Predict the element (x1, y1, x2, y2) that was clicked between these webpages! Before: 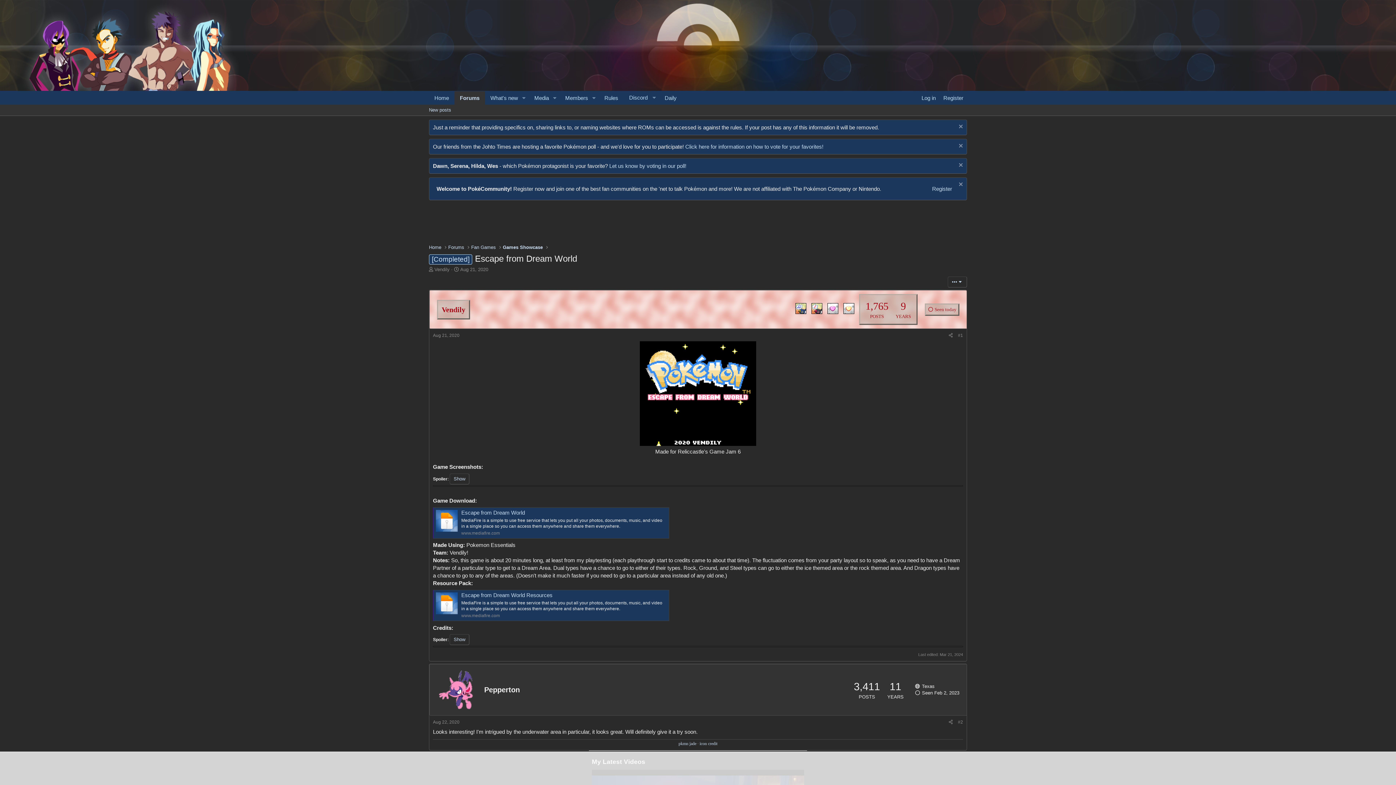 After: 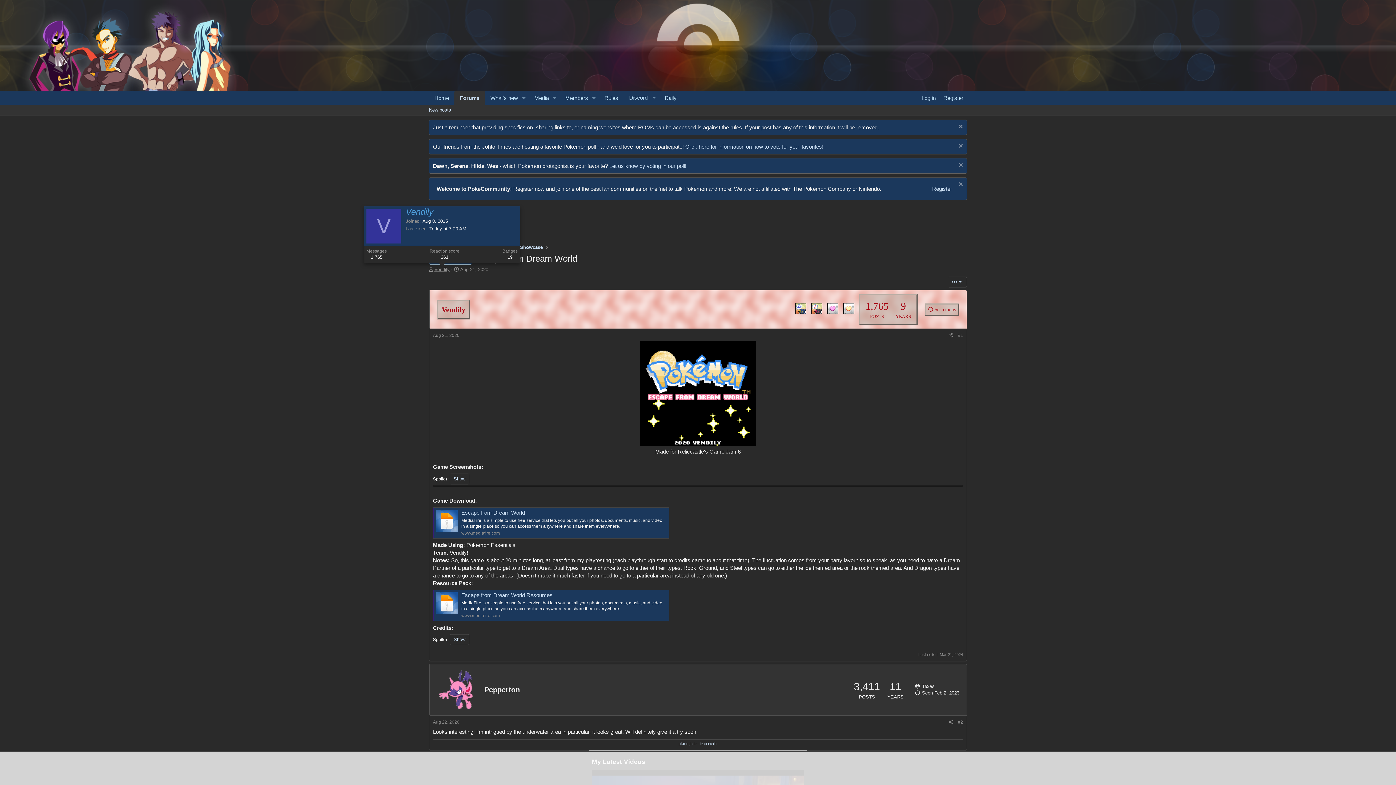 Action: bbox: (434, 266, 449, 272) label: Vendily